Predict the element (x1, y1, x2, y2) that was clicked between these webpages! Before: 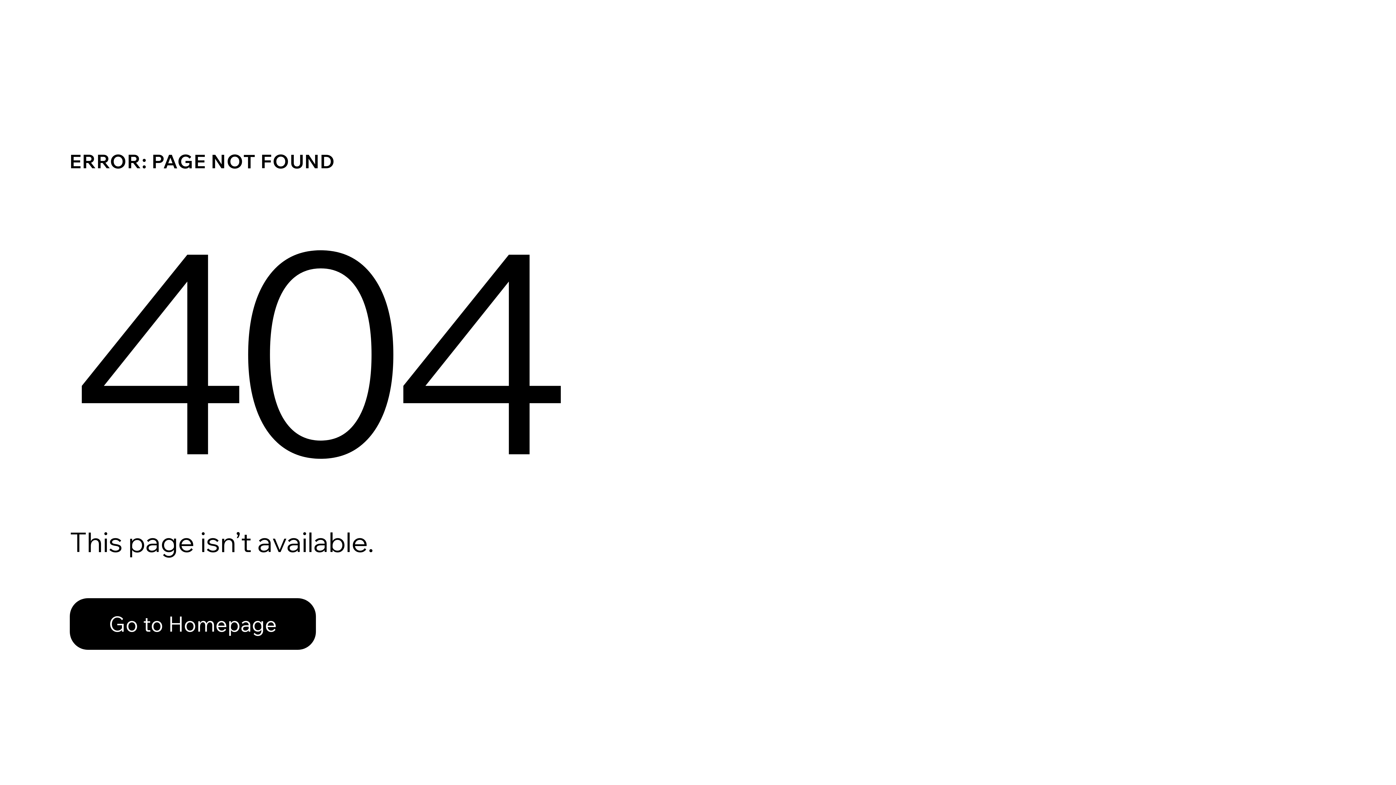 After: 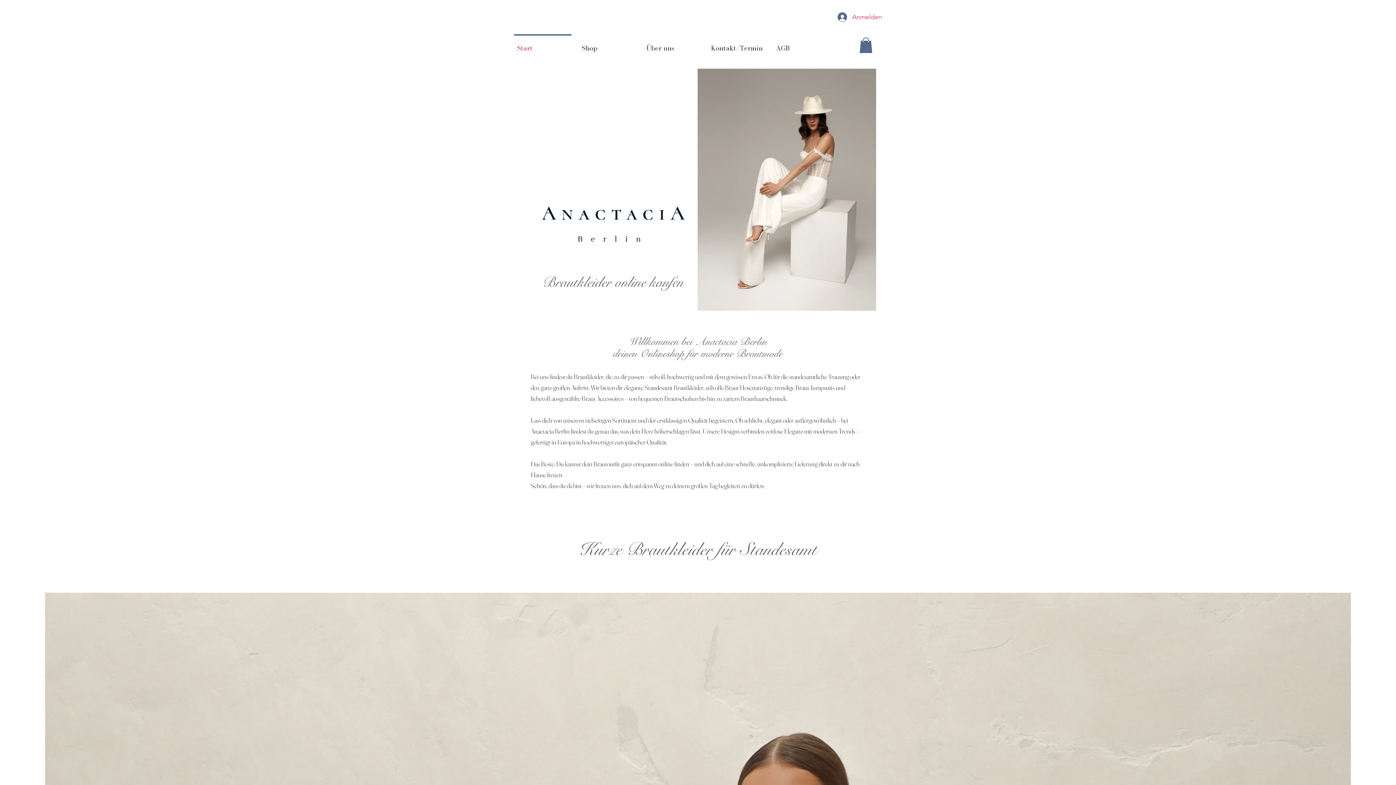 Action: bbox: (69, 582, 768, 659) label: Go to Homepage